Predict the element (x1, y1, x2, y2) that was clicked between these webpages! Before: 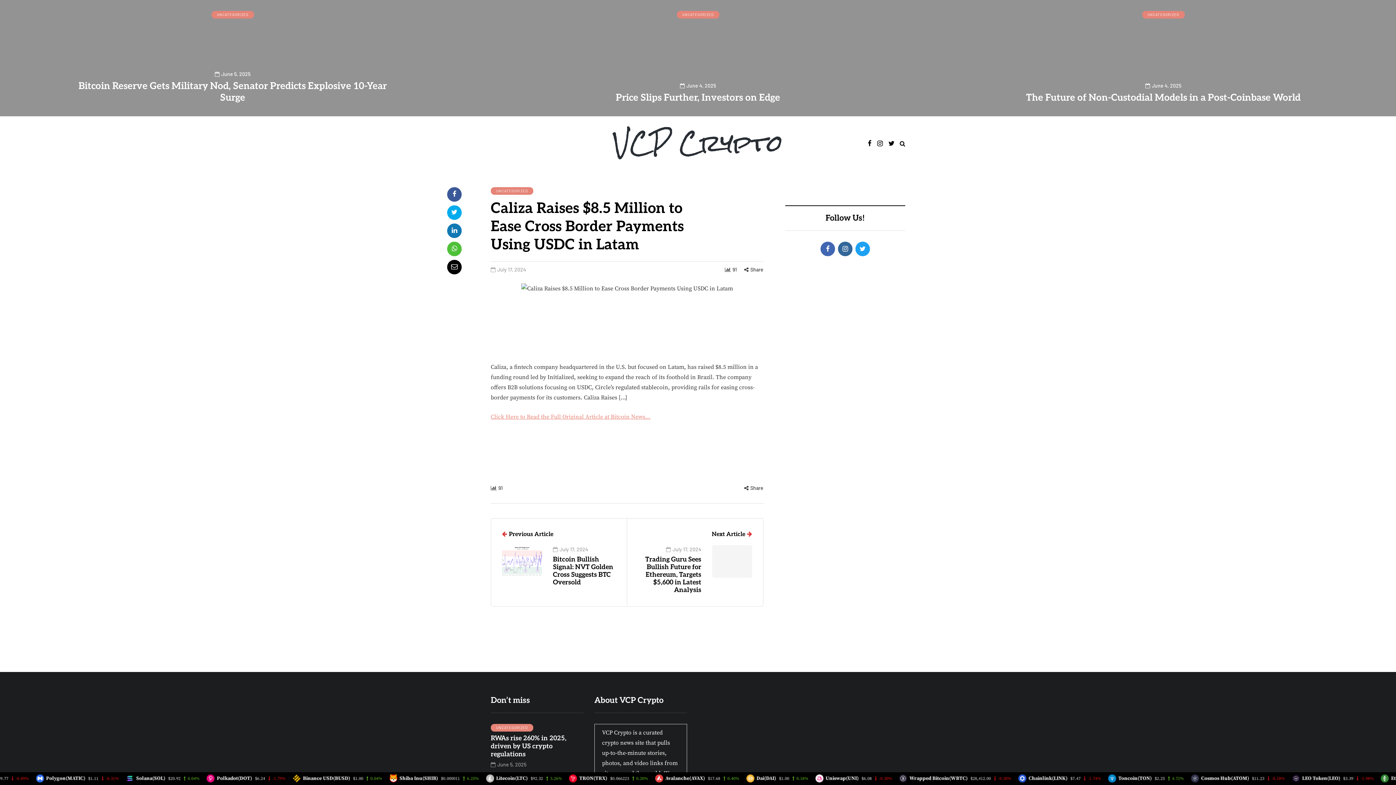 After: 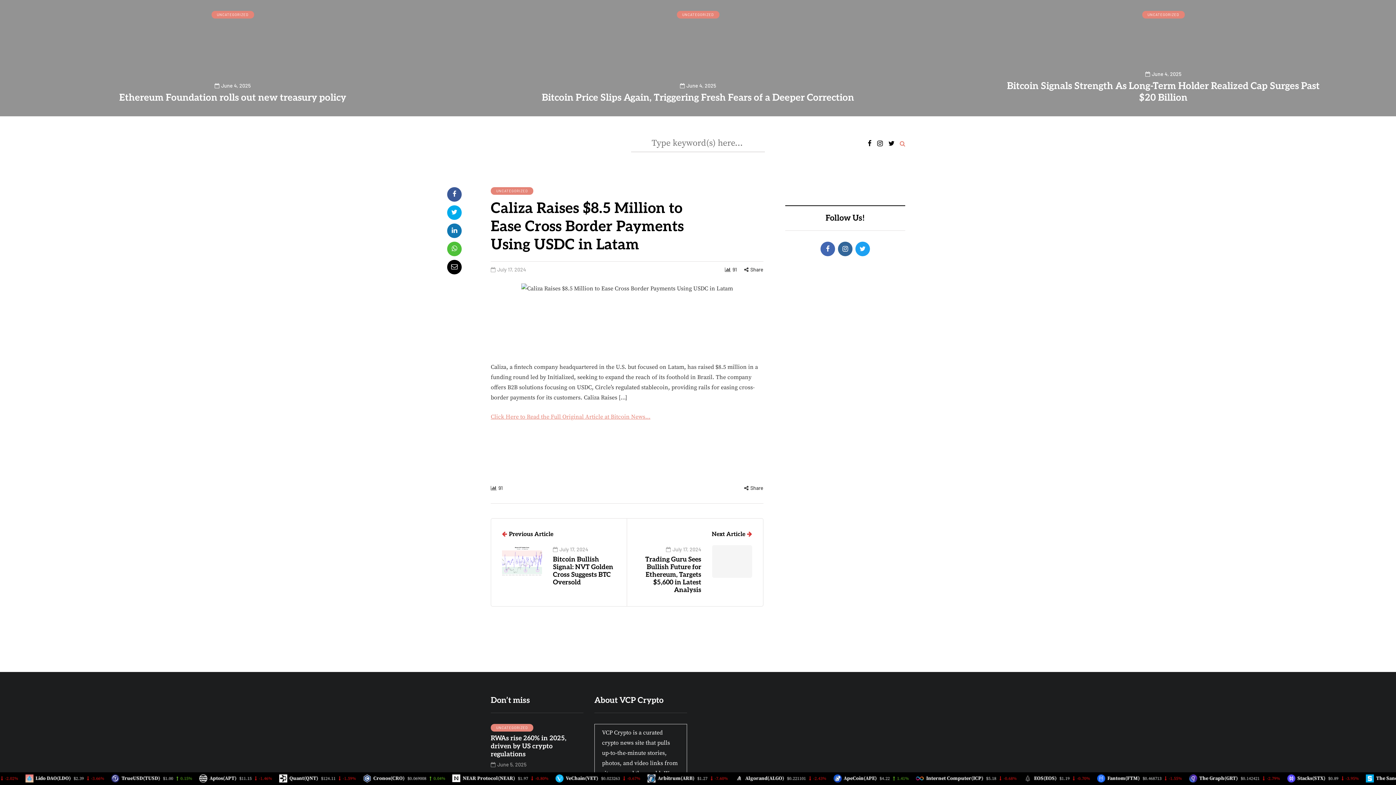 Action: bbox: (900, 140, 905, 147) label: Search toggle